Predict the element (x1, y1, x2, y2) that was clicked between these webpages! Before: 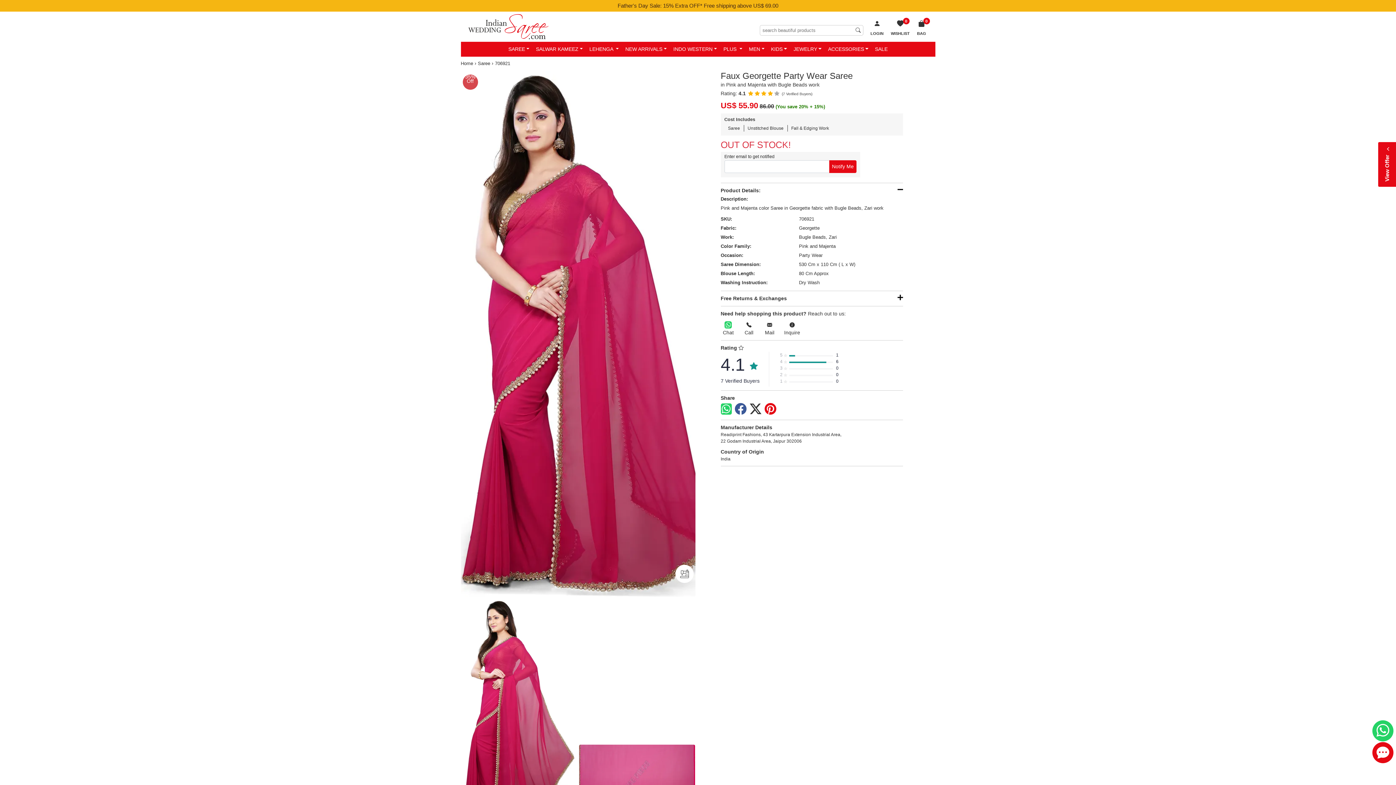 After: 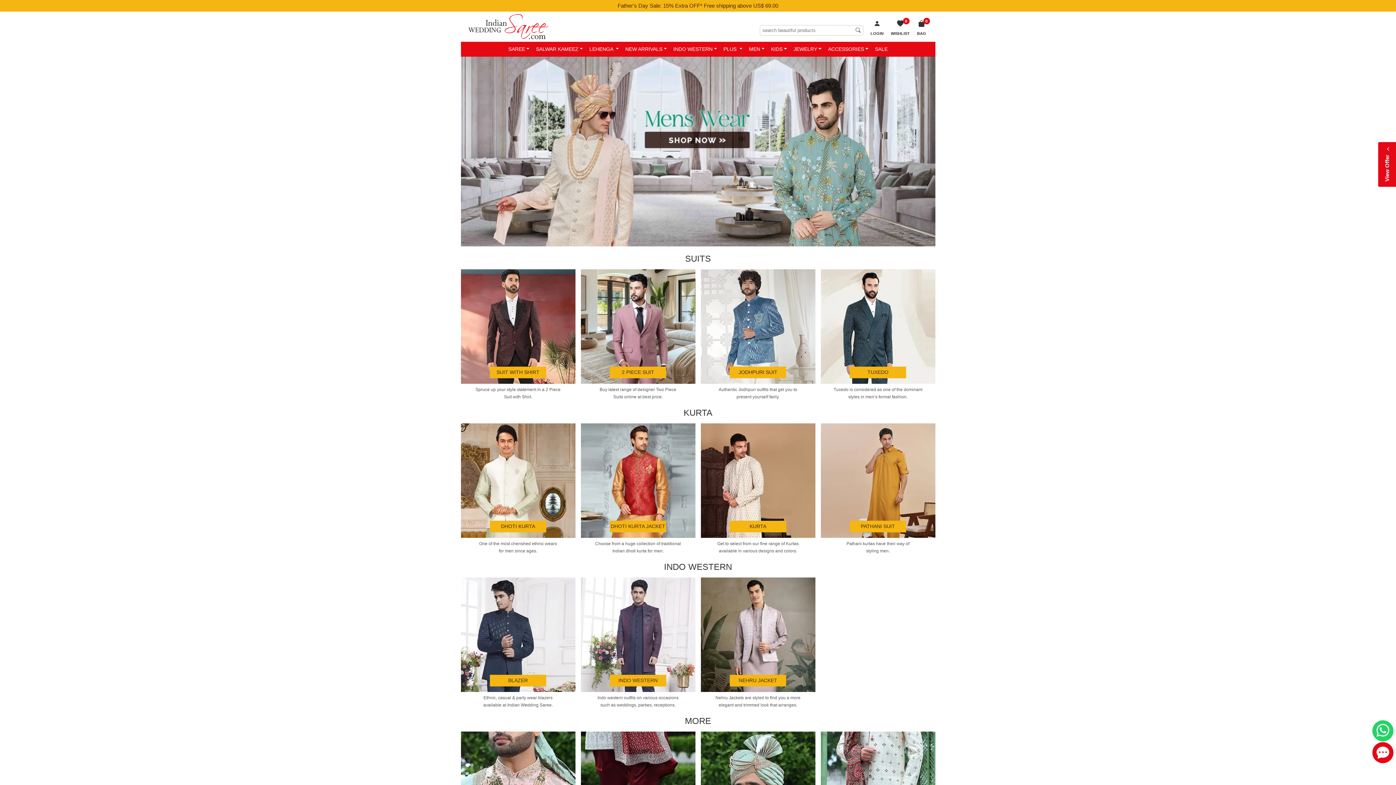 Action: bbox: (745, 41, 767, 56) label: MEN